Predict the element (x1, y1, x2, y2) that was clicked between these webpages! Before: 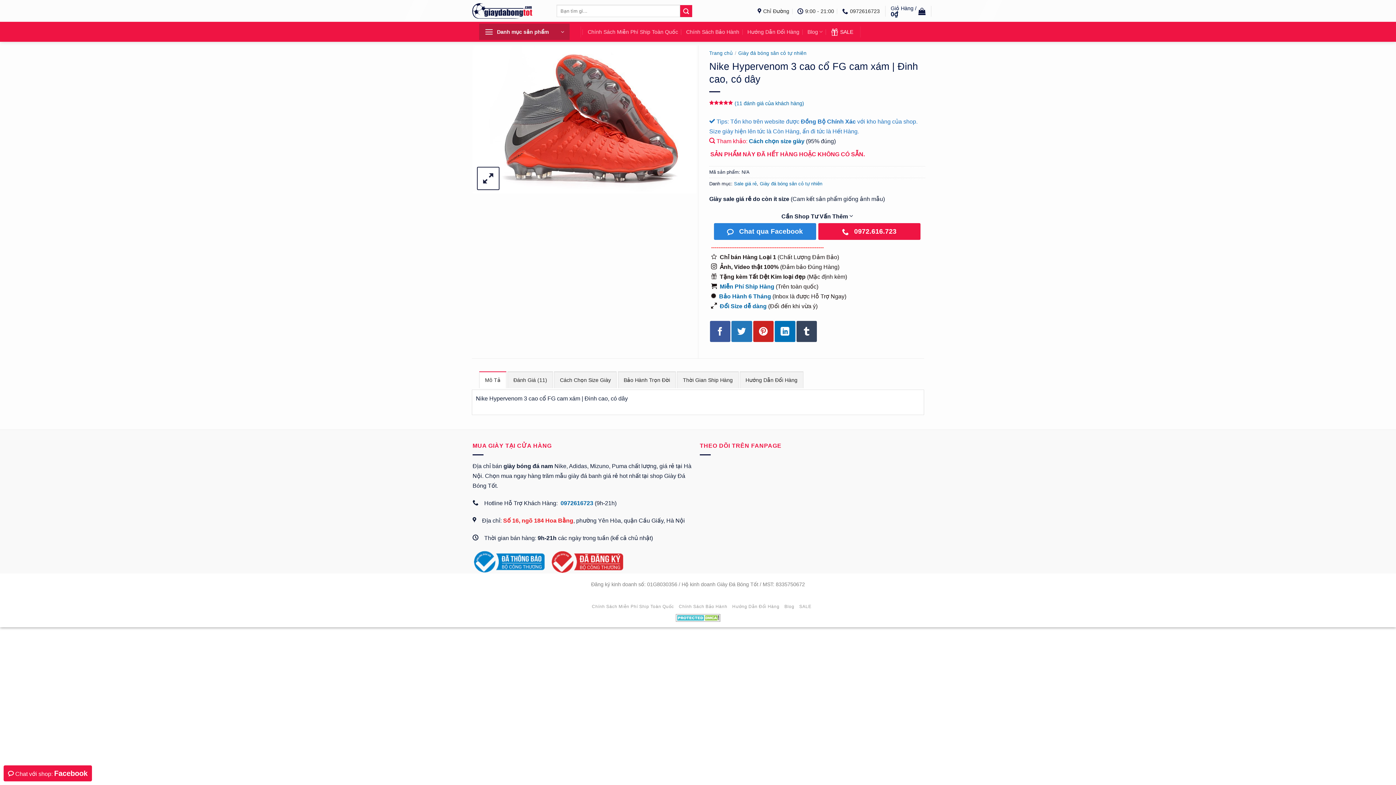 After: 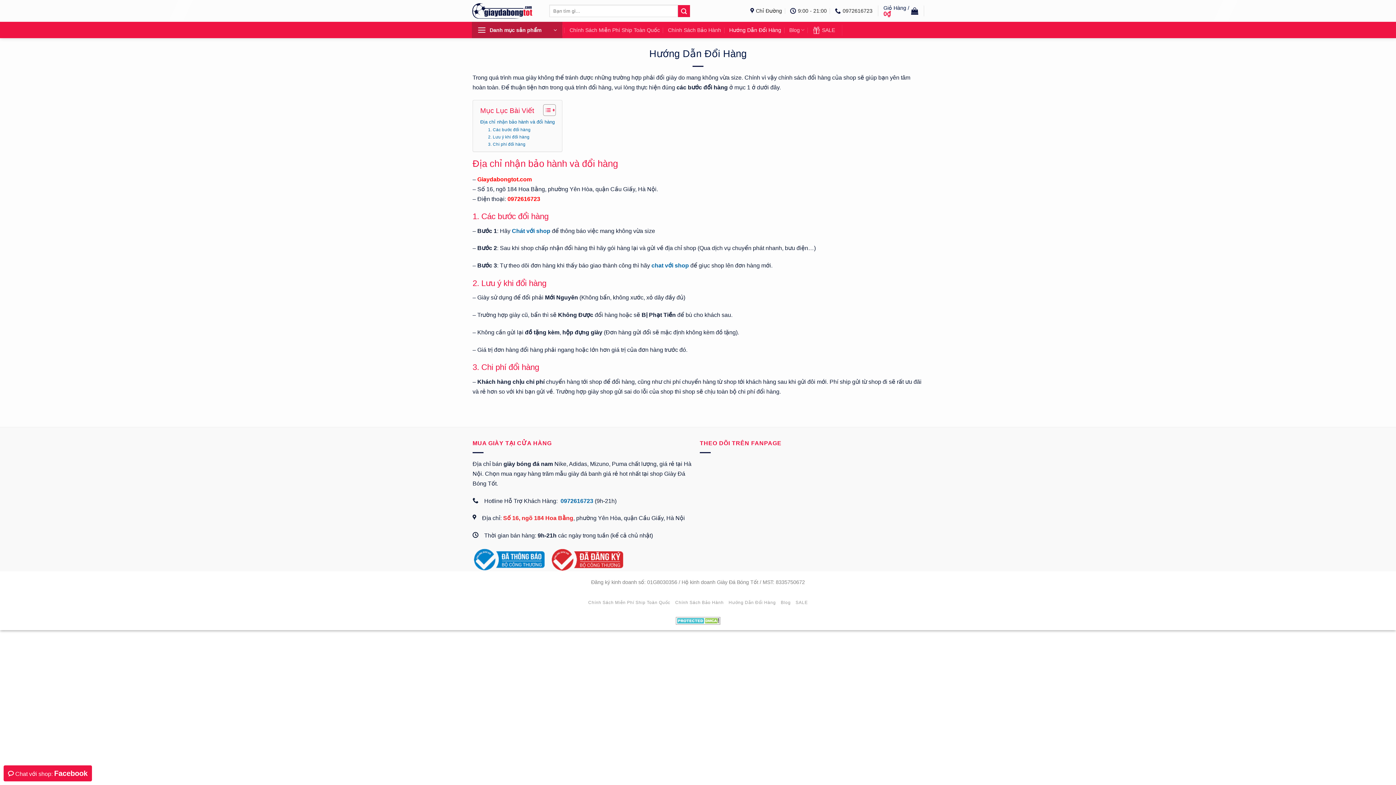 Action: bbox: (732, 604, 779, 609) label: Hướng Dẫn Đổi Hàng